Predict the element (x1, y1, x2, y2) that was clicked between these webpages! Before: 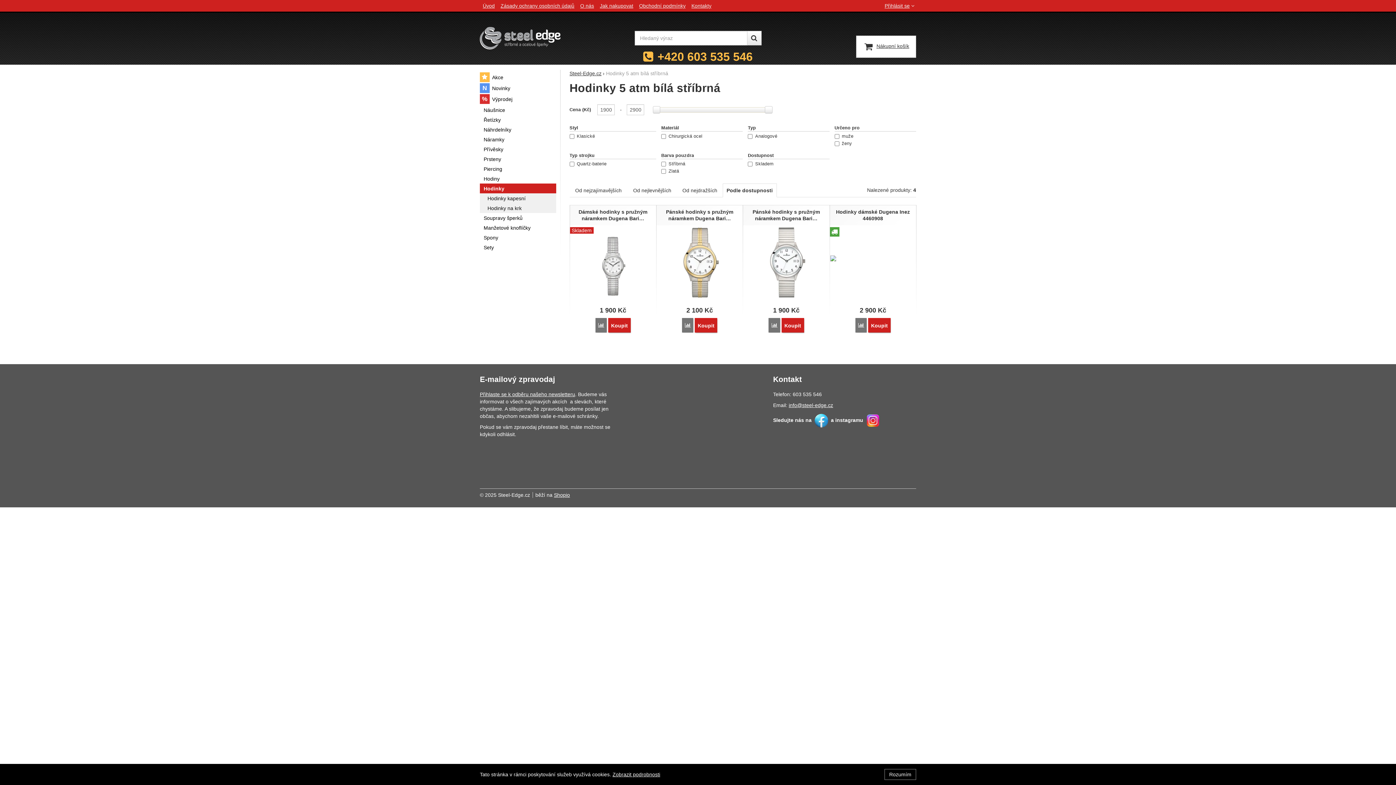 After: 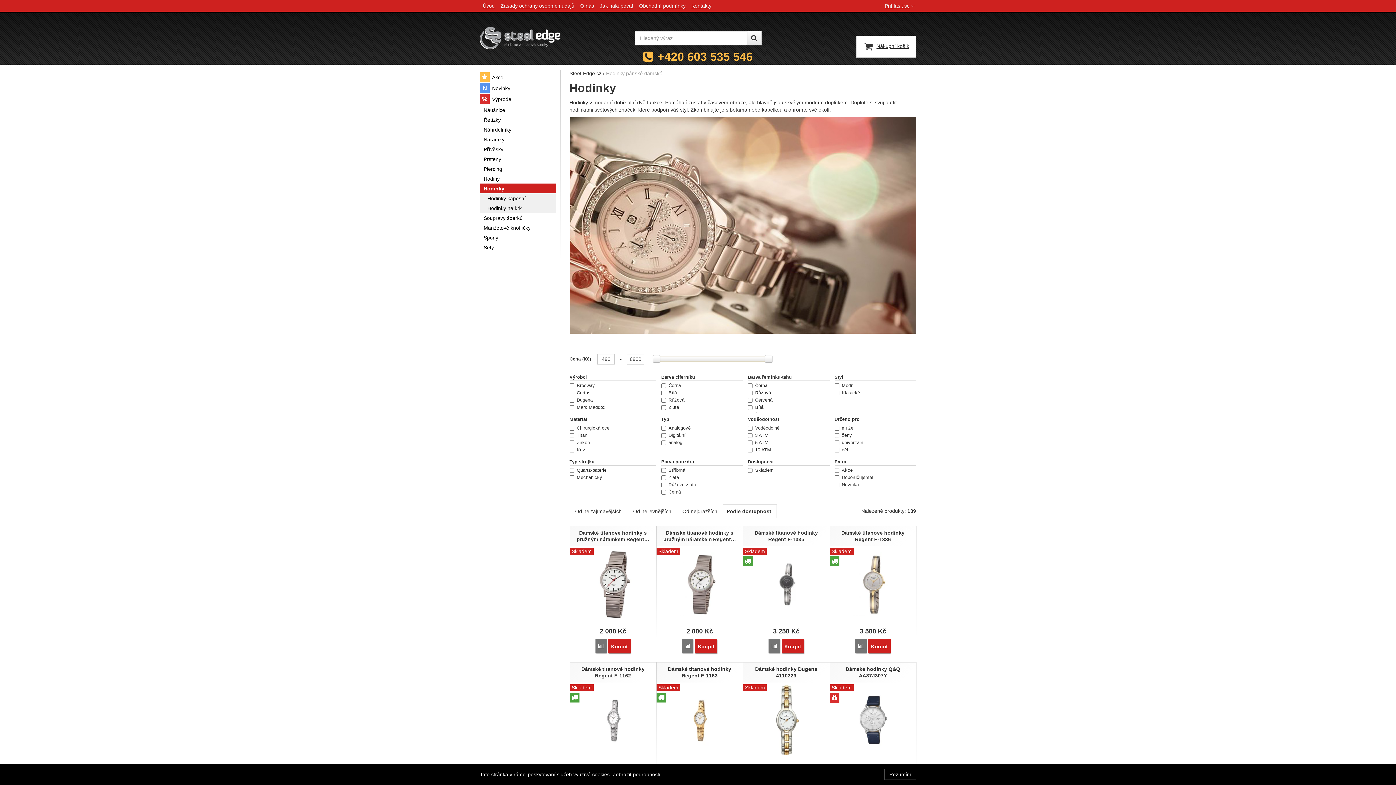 Action: label: Hodinky bbox: (480, 183, 556, 193)